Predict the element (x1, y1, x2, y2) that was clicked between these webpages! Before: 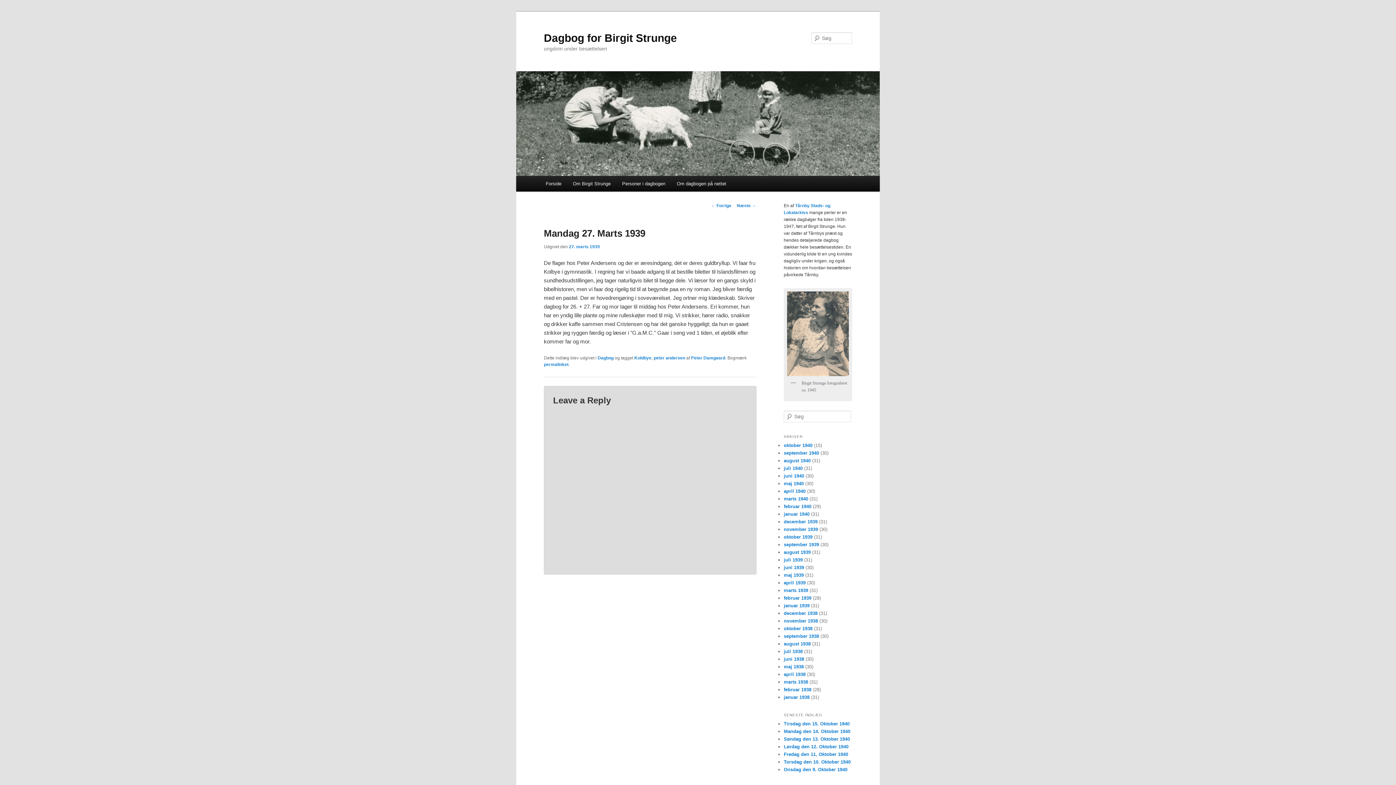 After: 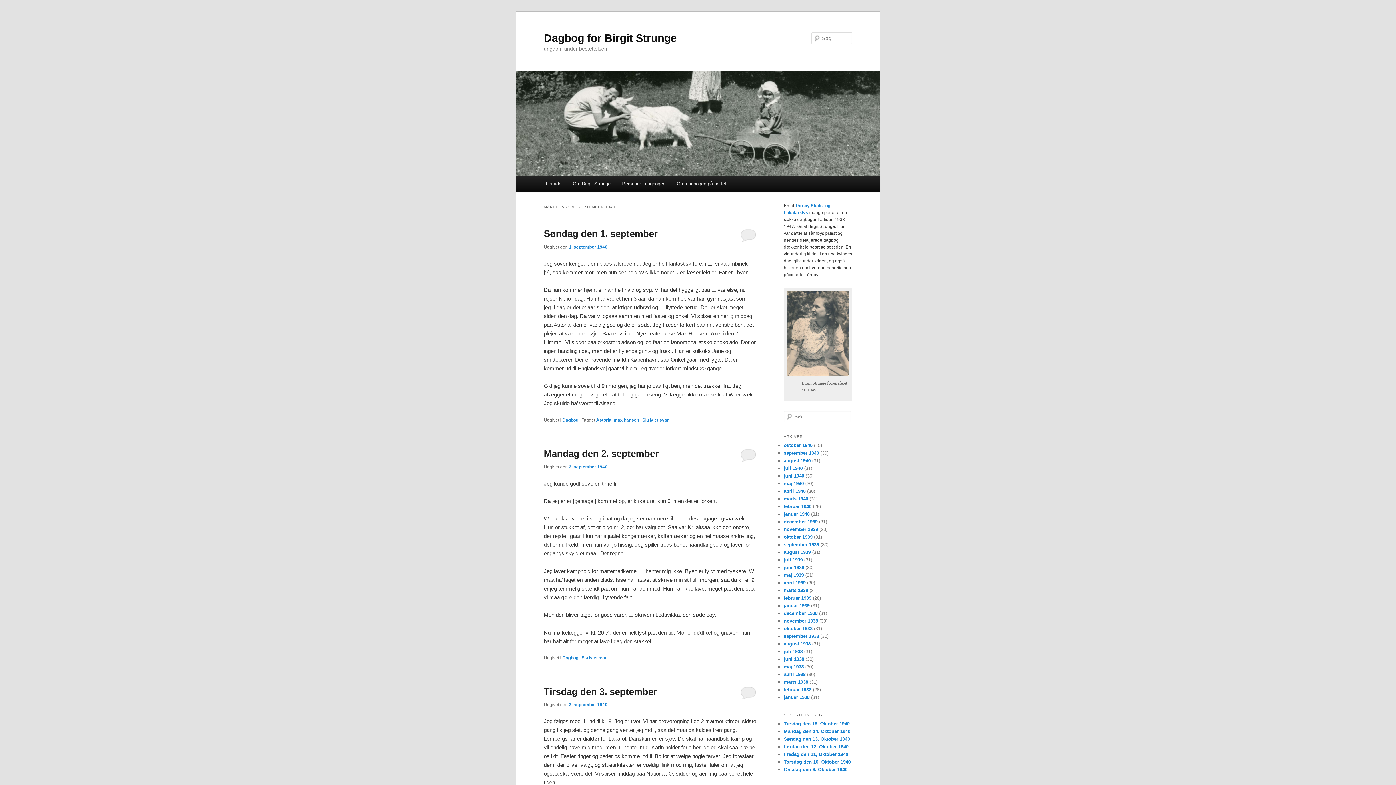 Action: label: september 1940 bbox: (784, 450, 819, 455)